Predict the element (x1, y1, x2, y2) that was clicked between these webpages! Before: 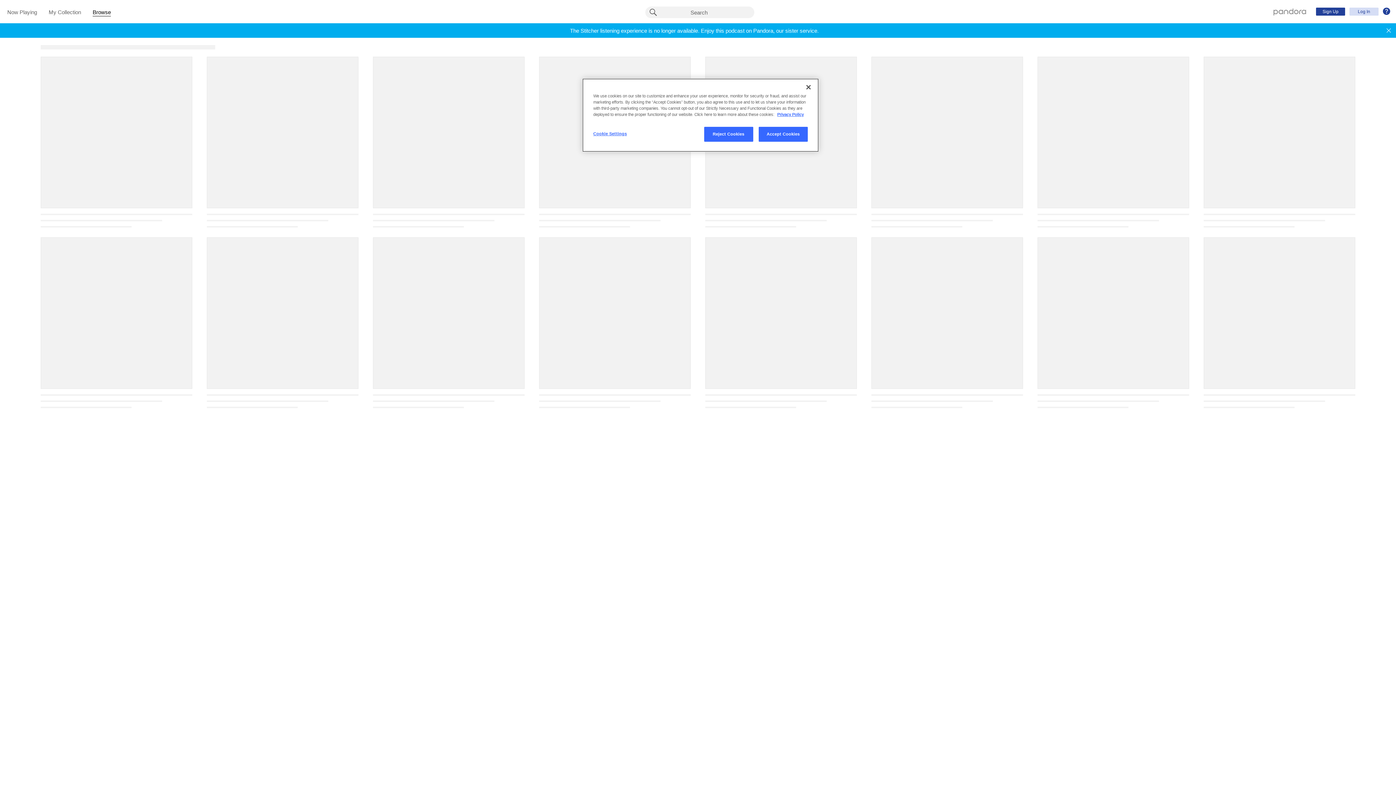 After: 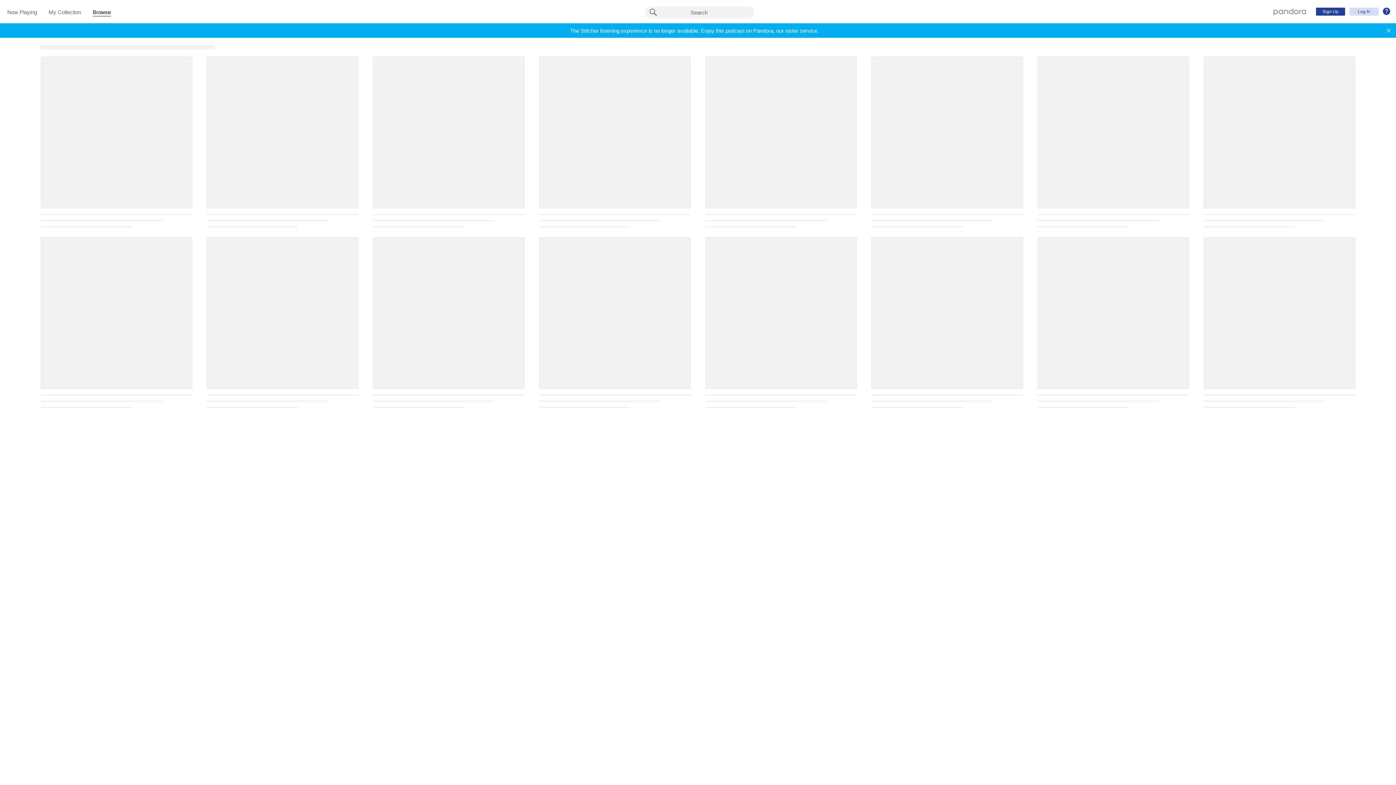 Action: bbox: (800, 79, 816, 95) label: Close